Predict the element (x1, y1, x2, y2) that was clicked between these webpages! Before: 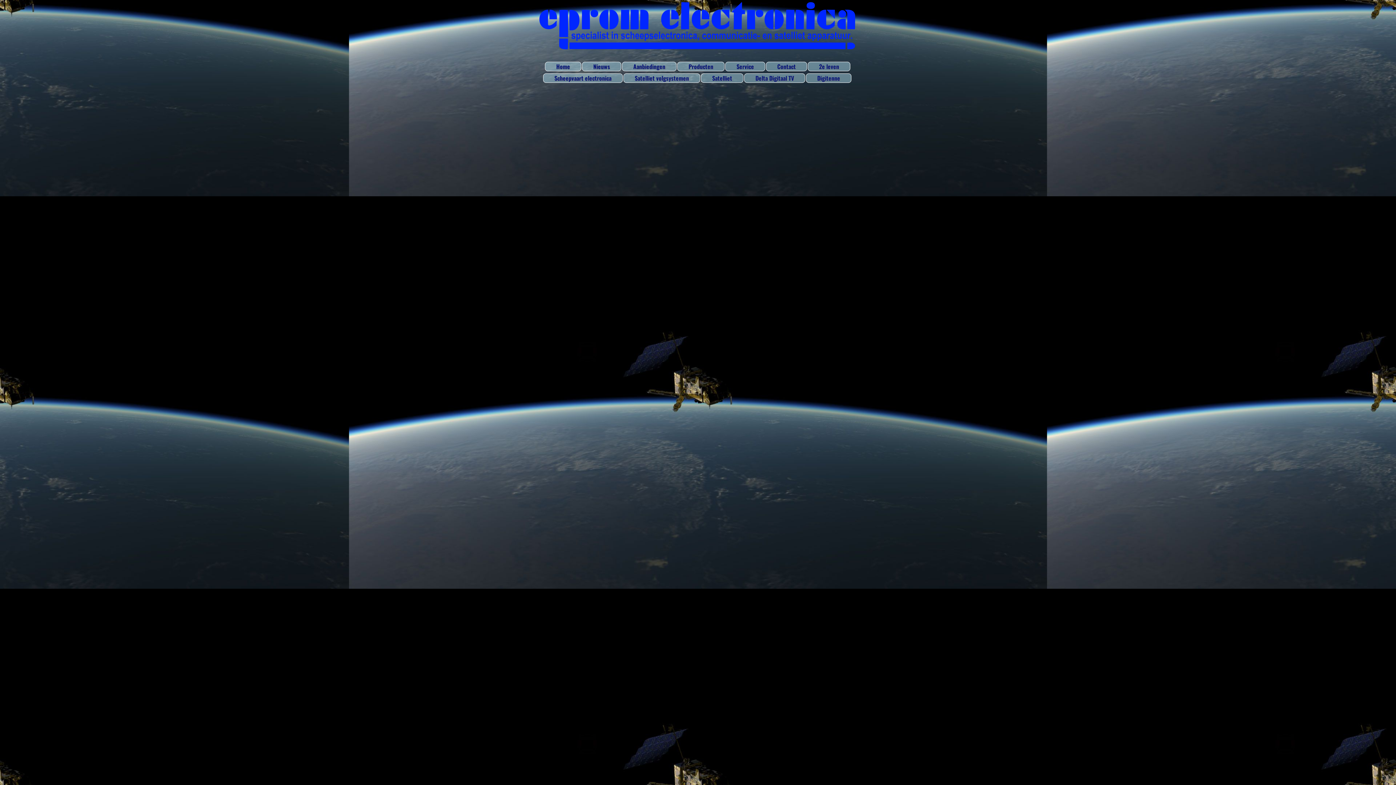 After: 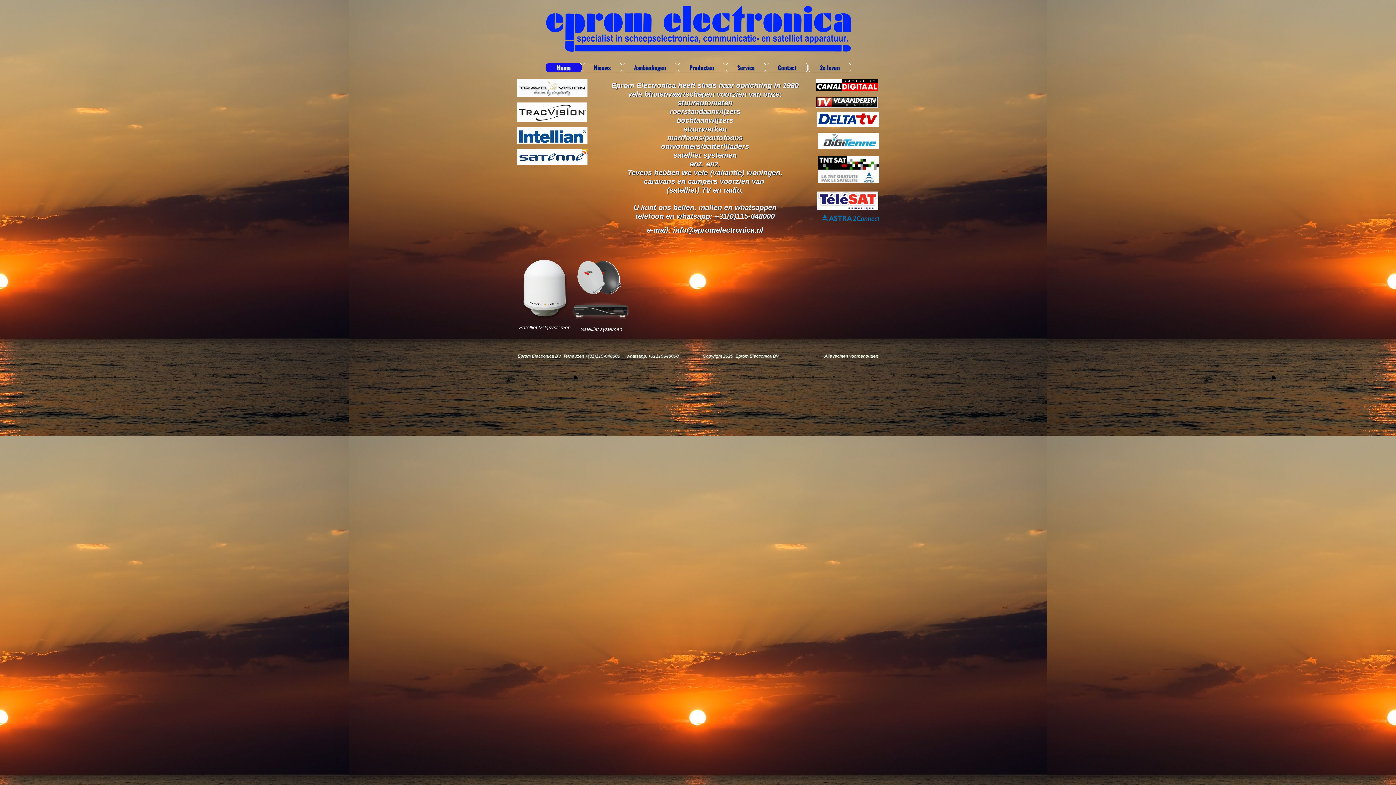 Action: bbox: (537, 0, 857, 53)